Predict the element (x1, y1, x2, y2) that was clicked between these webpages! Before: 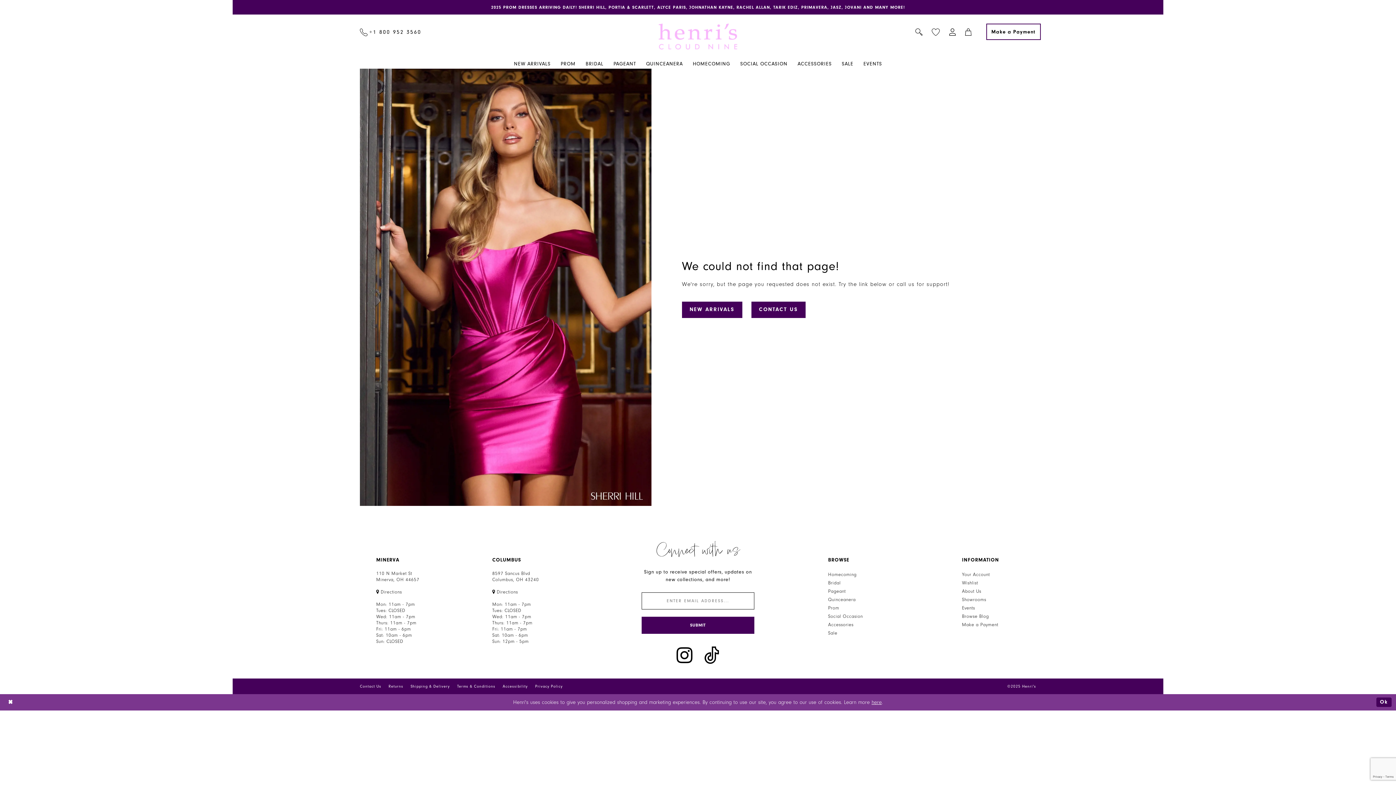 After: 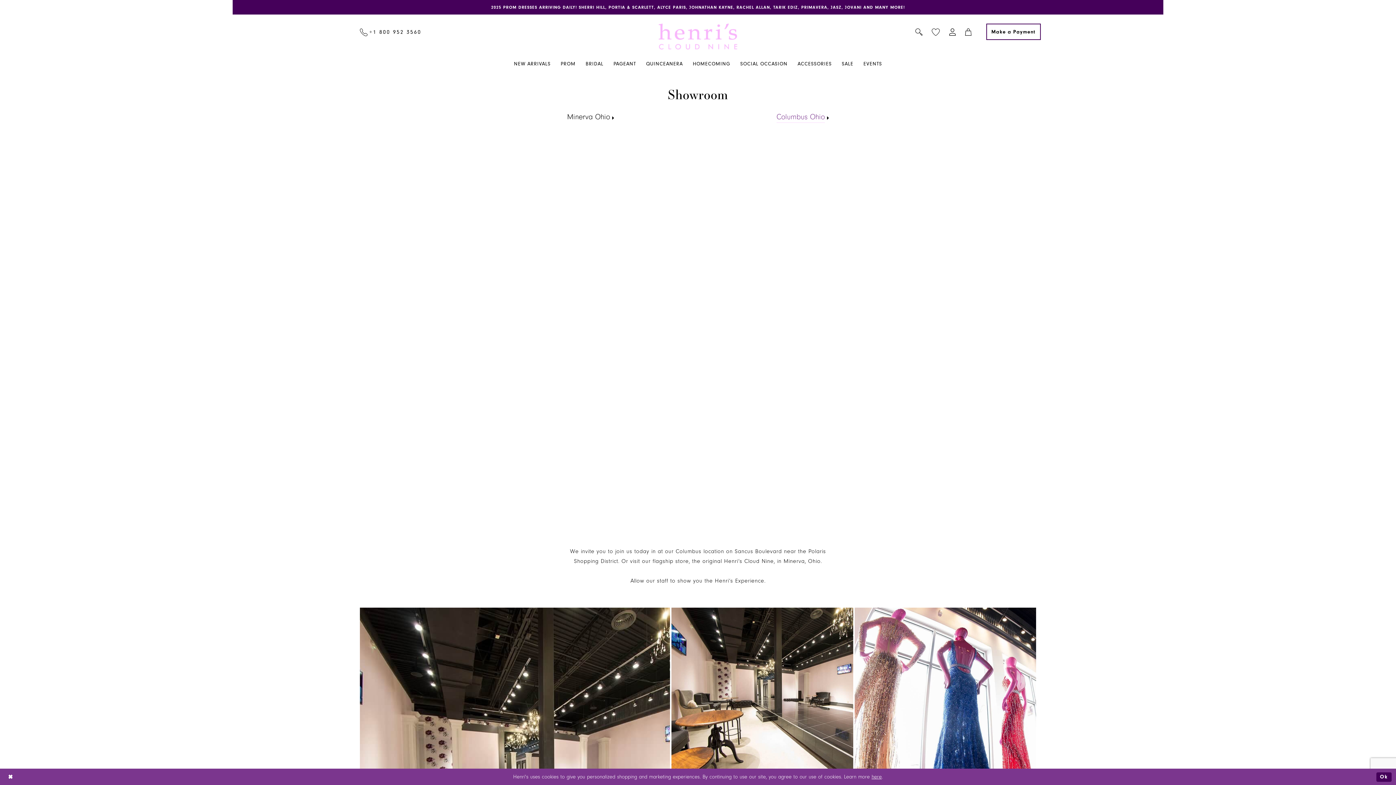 Action: label: Showrooms bbox: (962, 597, 986, 602)